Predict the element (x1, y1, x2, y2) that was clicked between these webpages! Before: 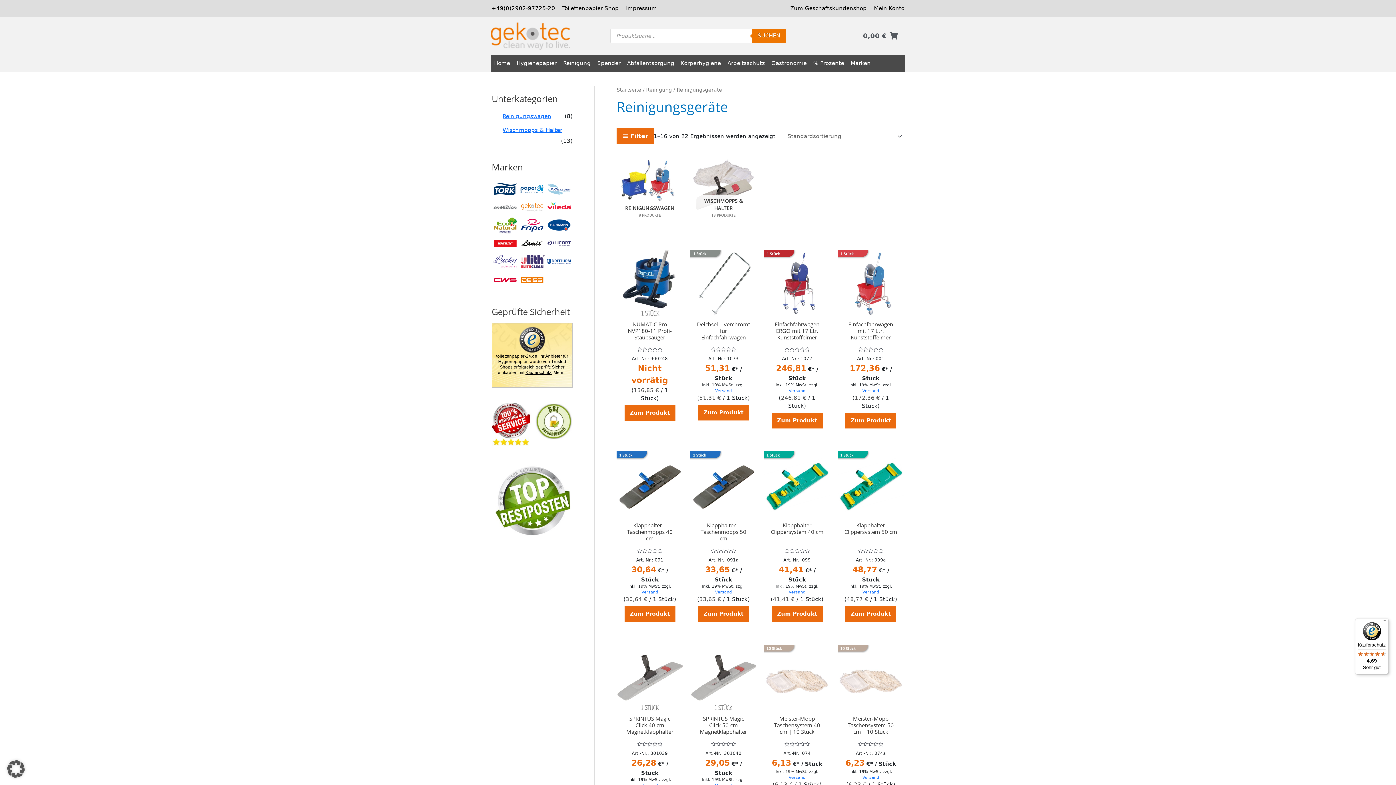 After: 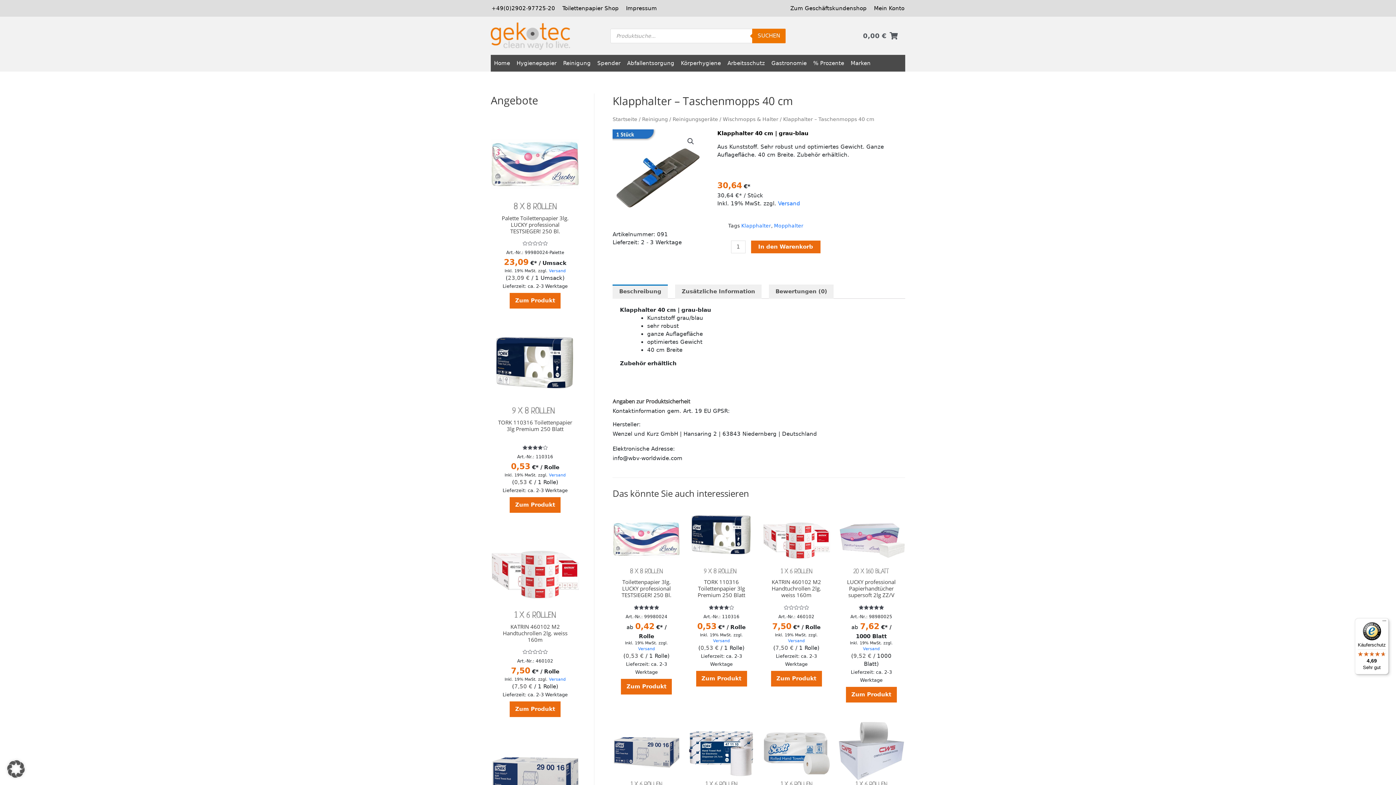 Action: bbox: (623, 522, 676, 546) label: Klapphalter – Taschenmopps 40 cm